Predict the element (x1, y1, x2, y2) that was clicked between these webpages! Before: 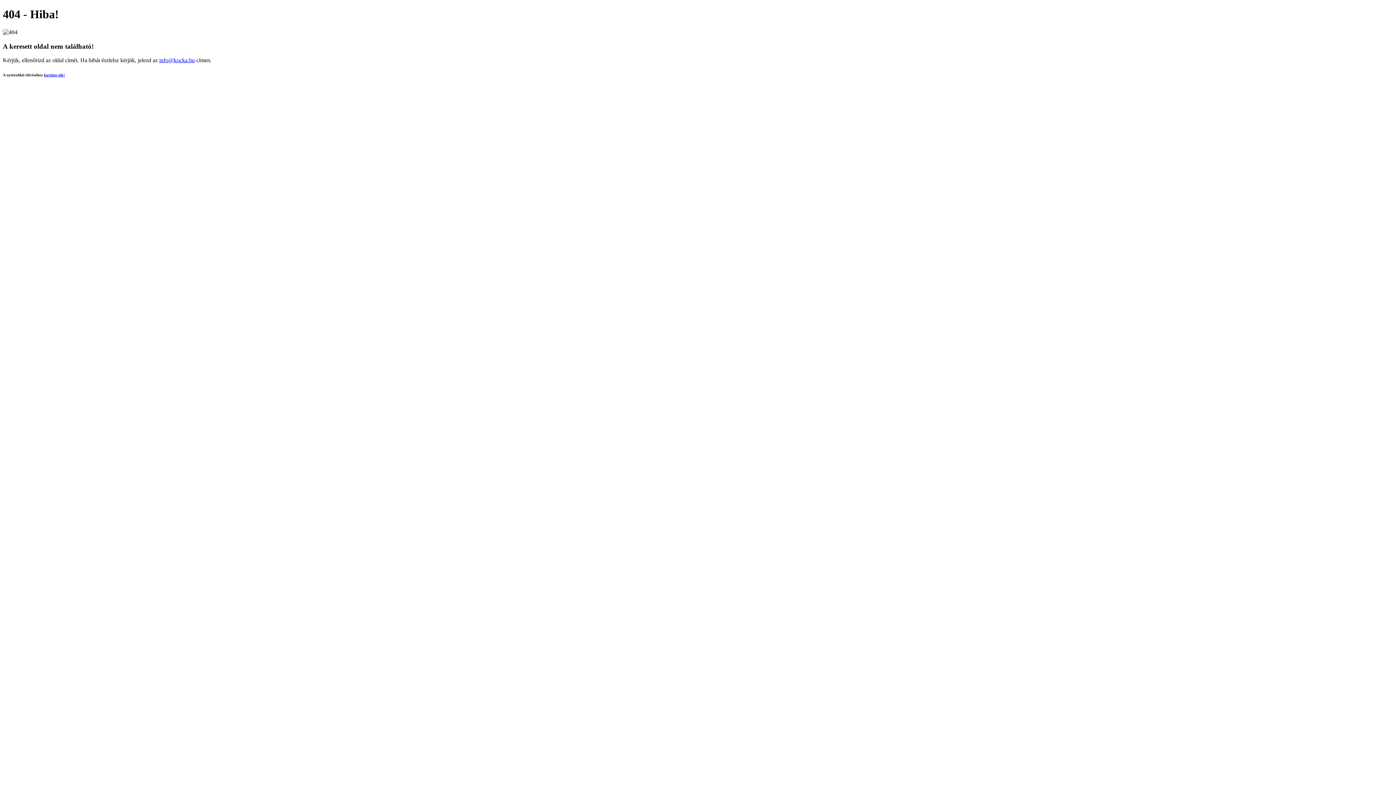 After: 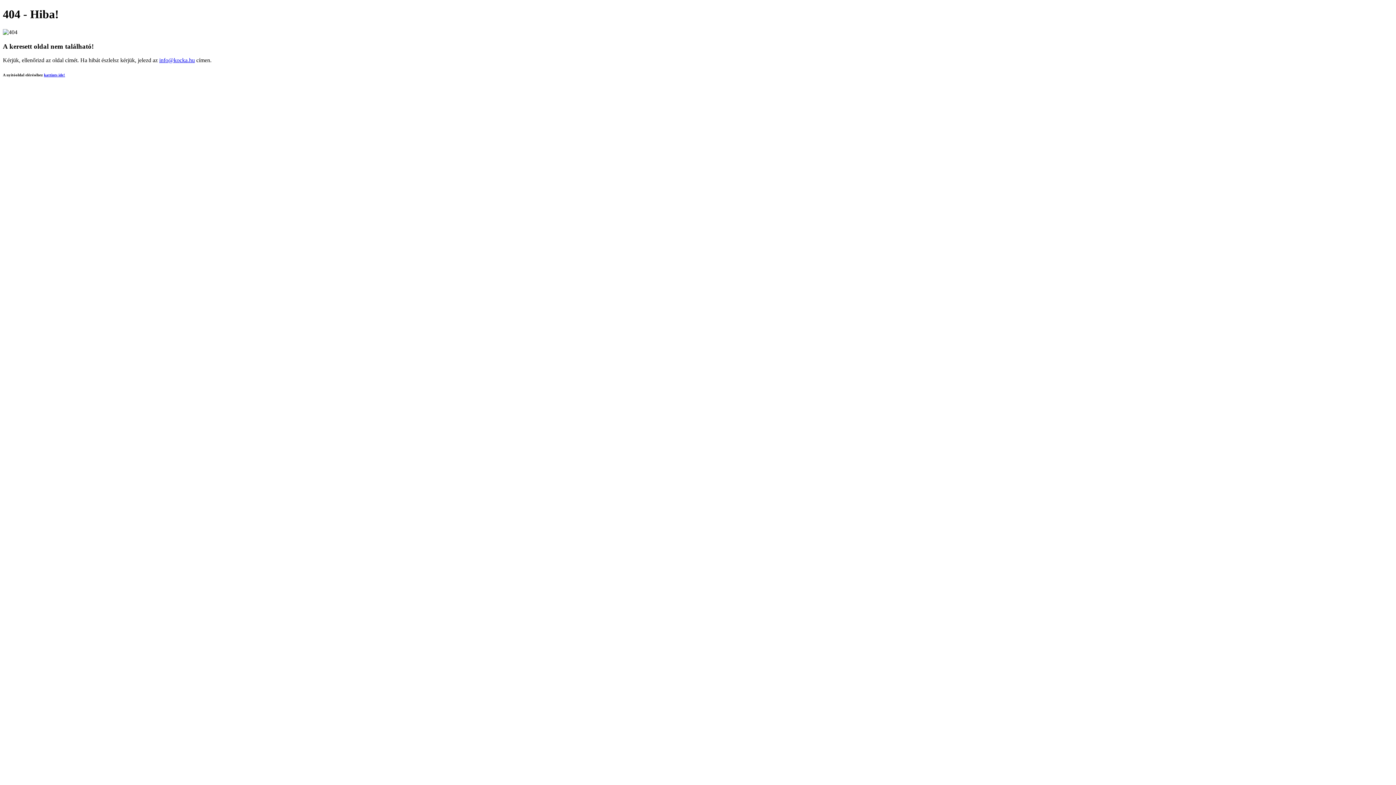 Action: bbox: (159, 57, 194, 63) label: info@kocka.hu